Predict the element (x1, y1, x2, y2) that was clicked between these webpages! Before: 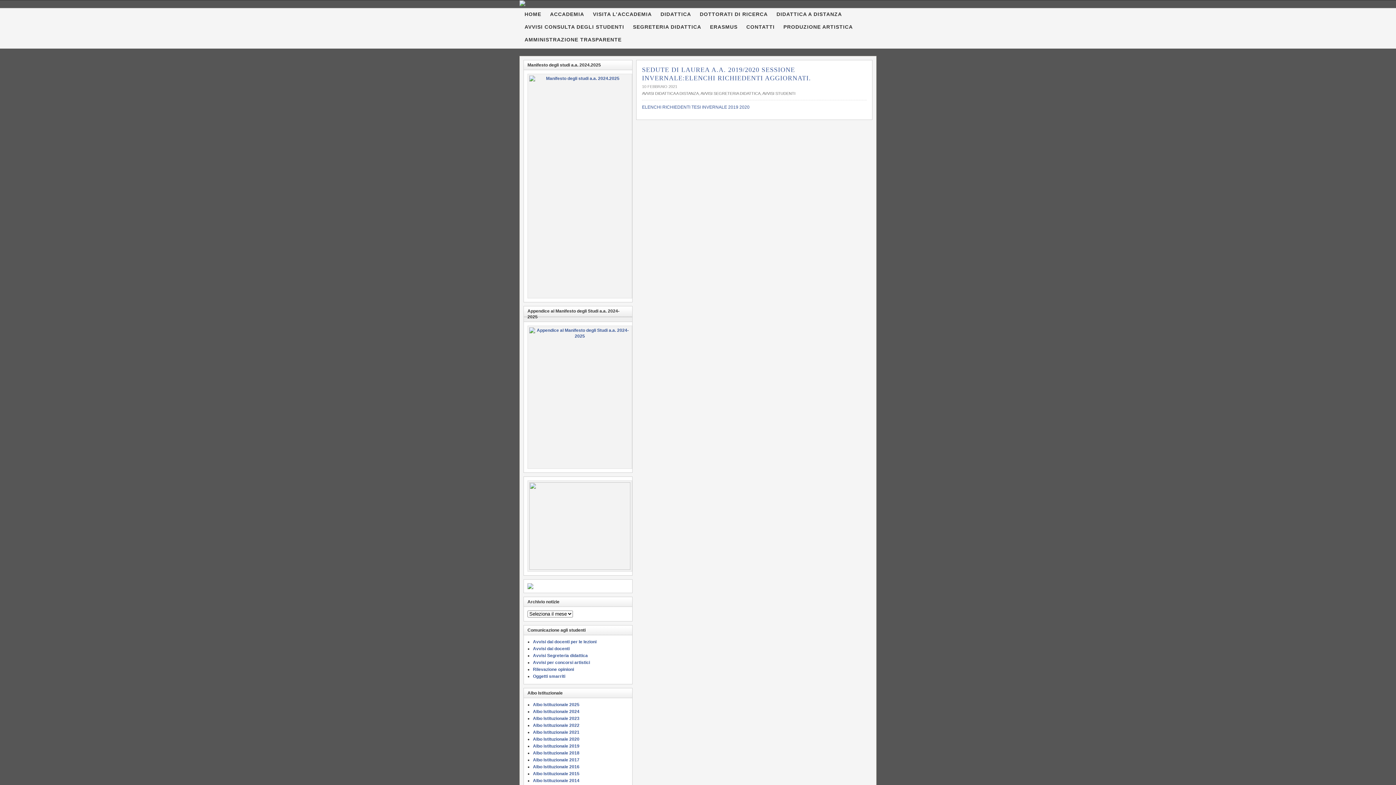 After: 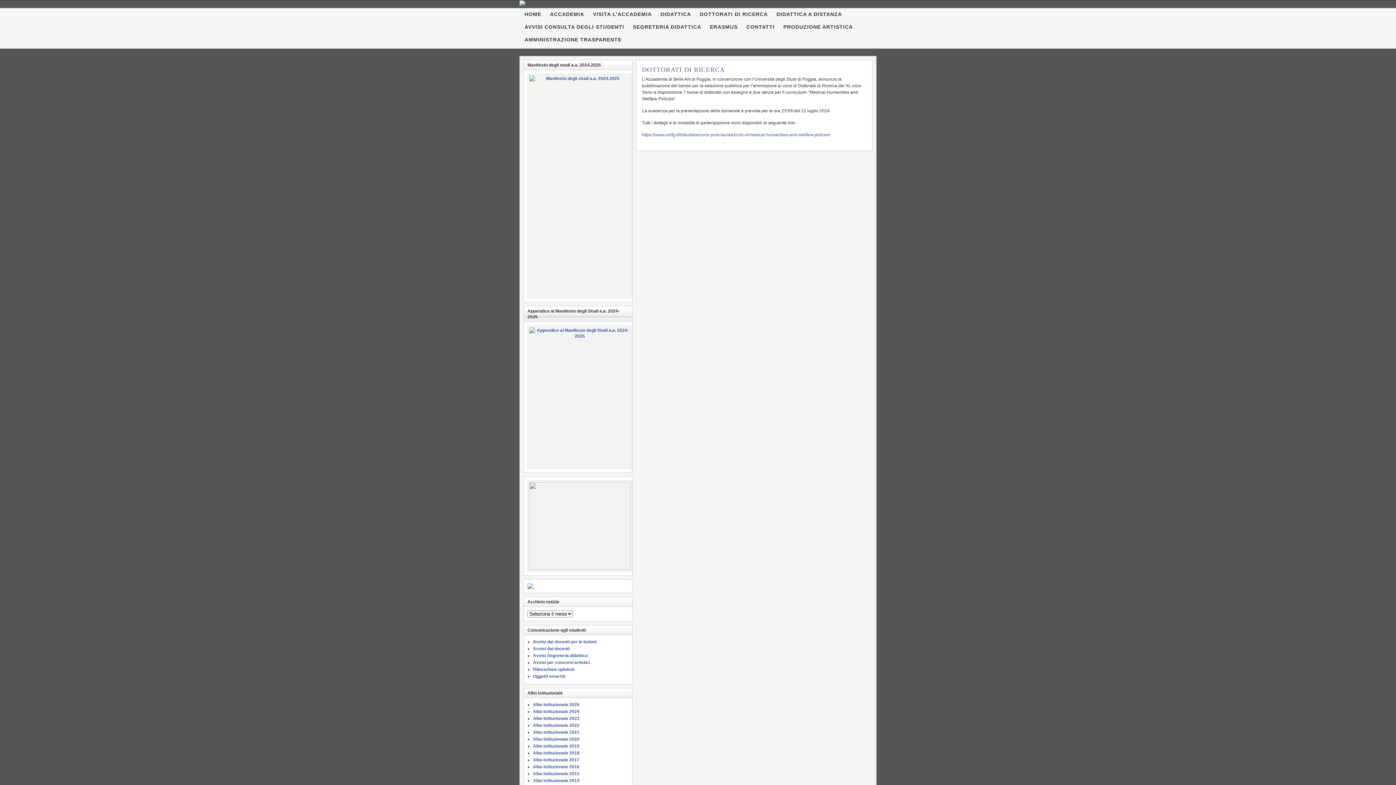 Action: label: DOTTORATI DI RICERCA bbox: (695, 8, 772, 21)